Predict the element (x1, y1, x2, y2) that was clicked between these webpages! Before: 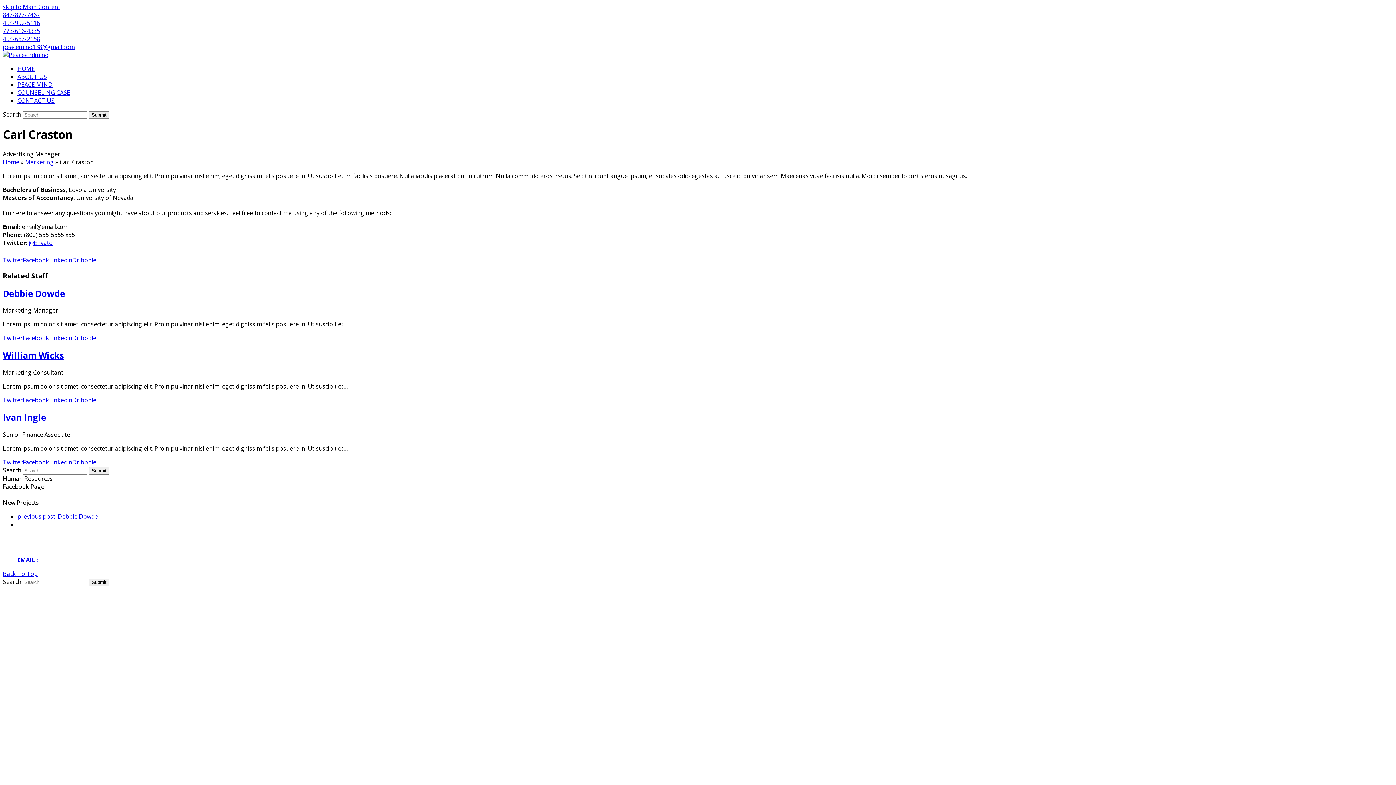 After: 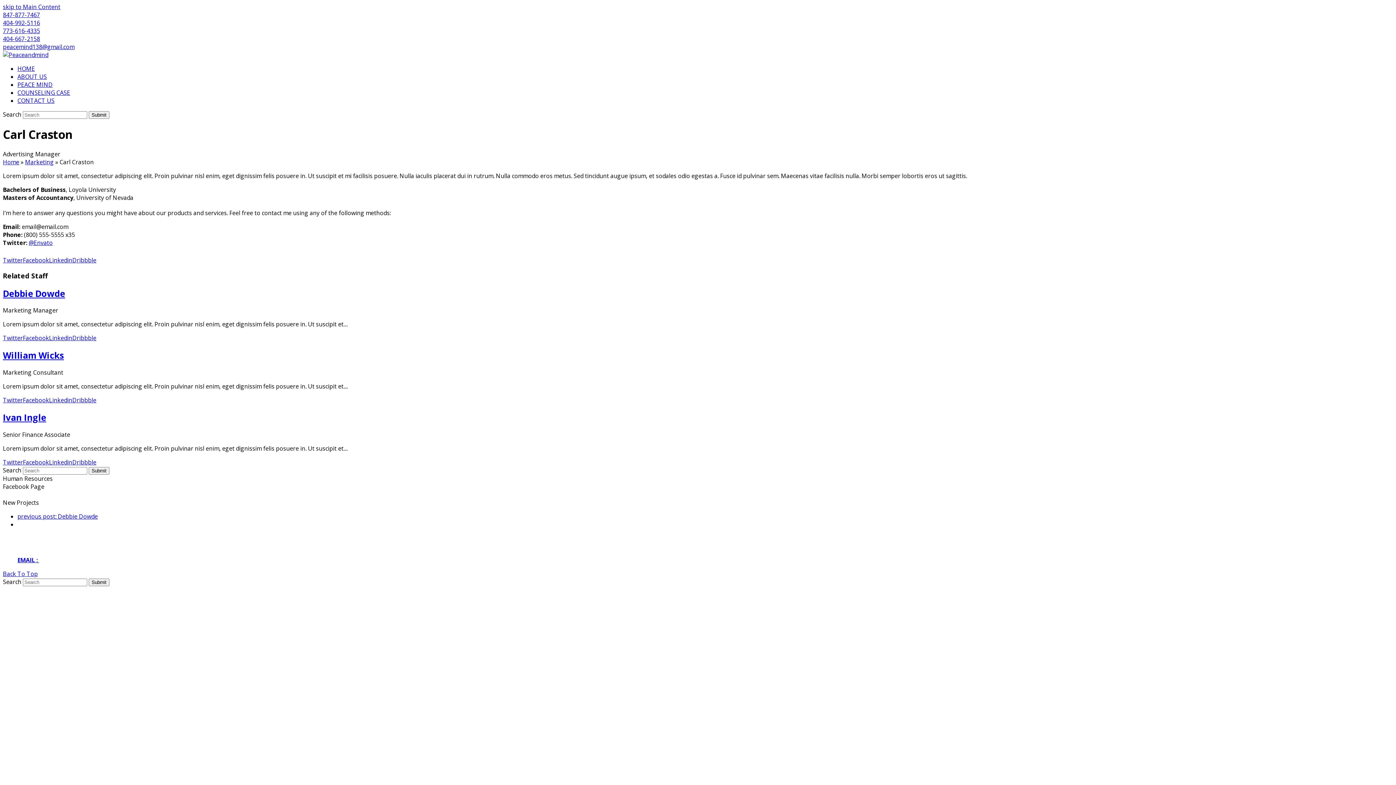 Action: bbox: (2, 34, 40, 42) label: 404-667-2158